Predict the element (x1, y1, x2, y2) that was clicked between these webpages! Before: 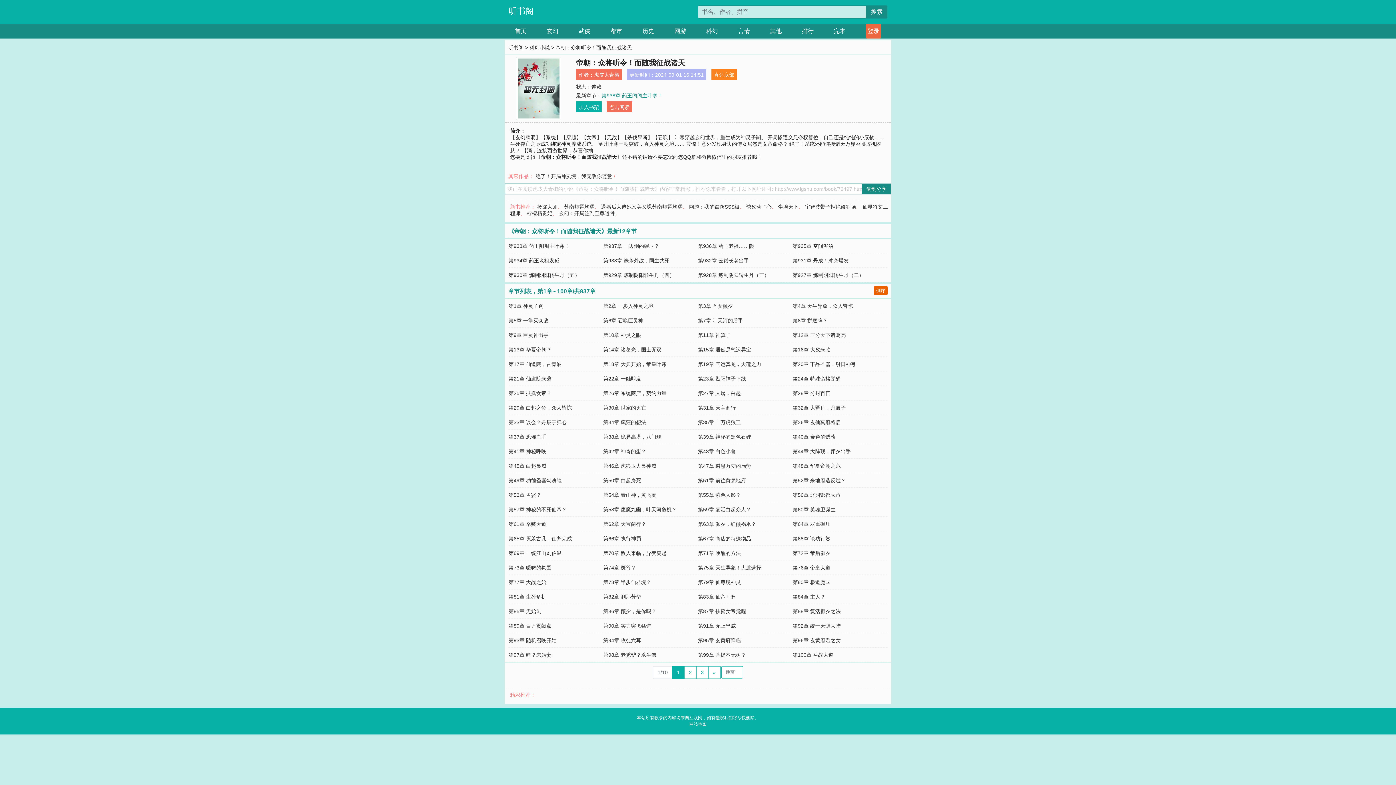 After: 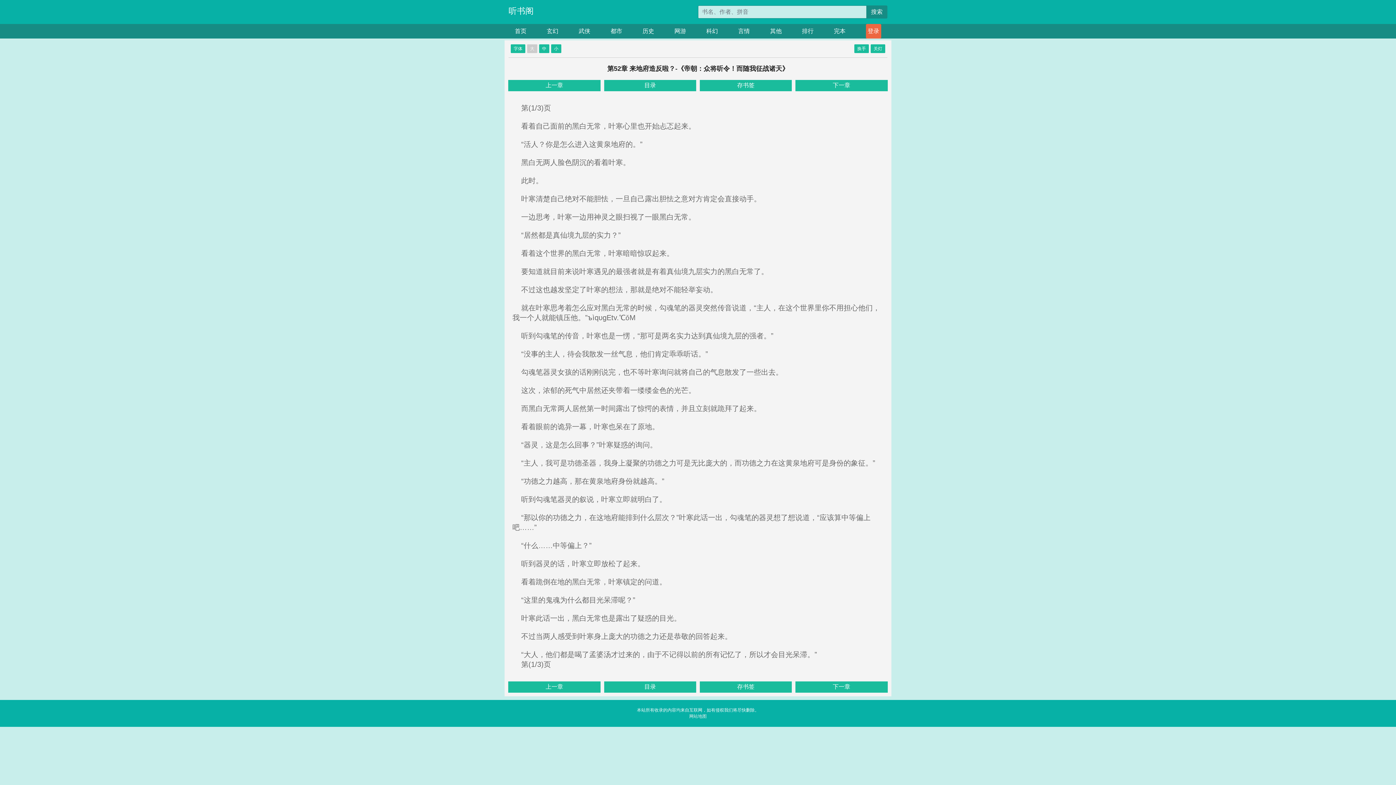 Action: bbox: (792, 477, 845, 483) label: 第52章 来地府造反啦？